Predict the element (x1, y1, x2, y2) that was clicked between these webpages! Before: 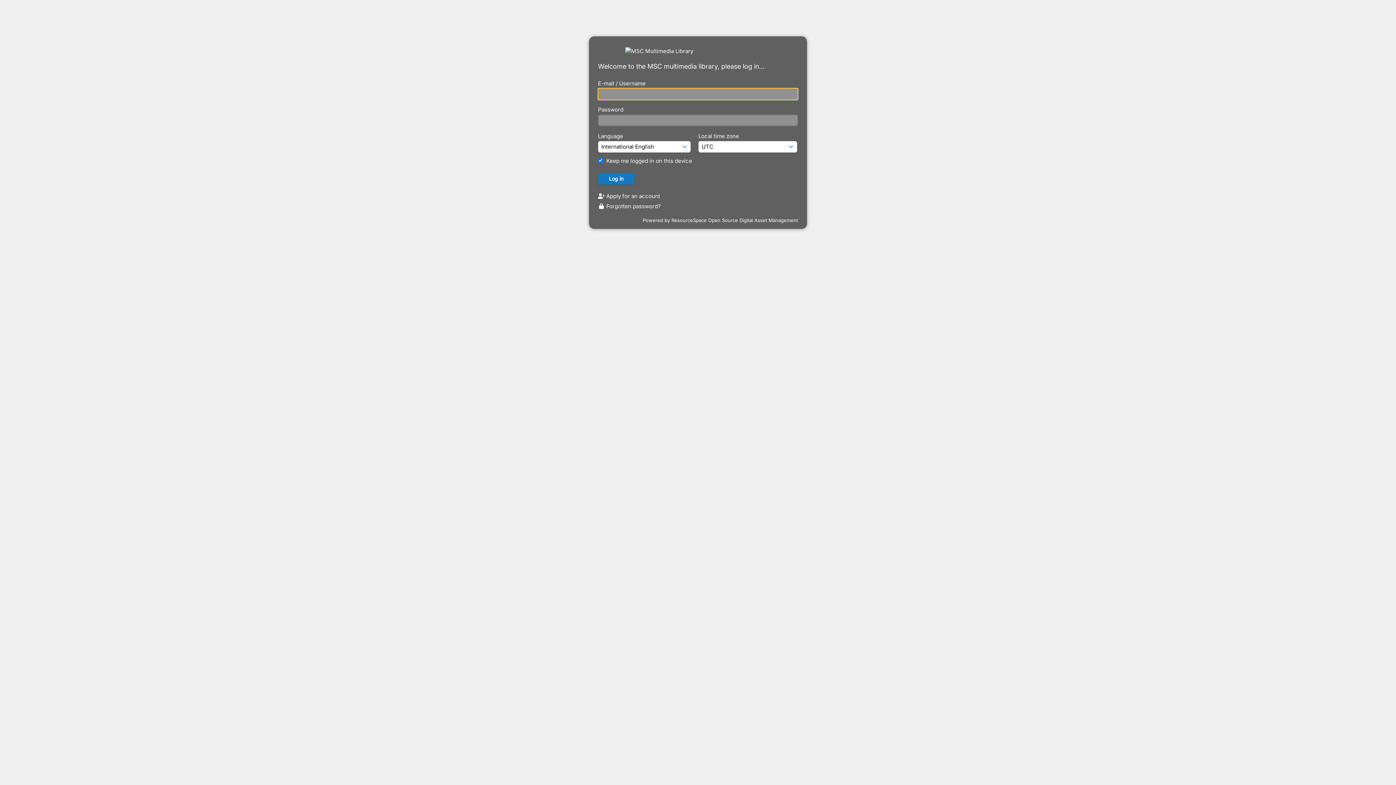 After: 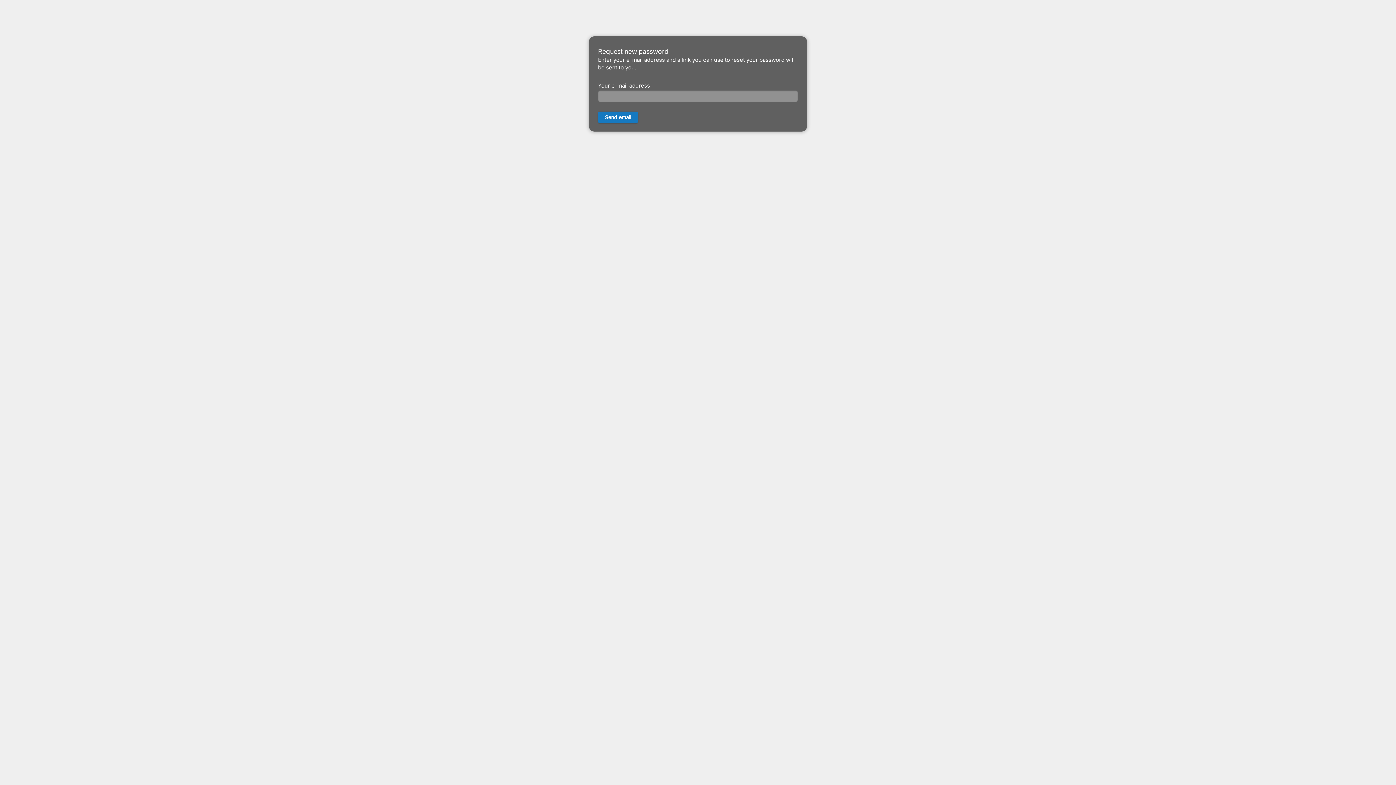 Action: label:  Forgotten password? bbox: (598, 202, 661, 209)